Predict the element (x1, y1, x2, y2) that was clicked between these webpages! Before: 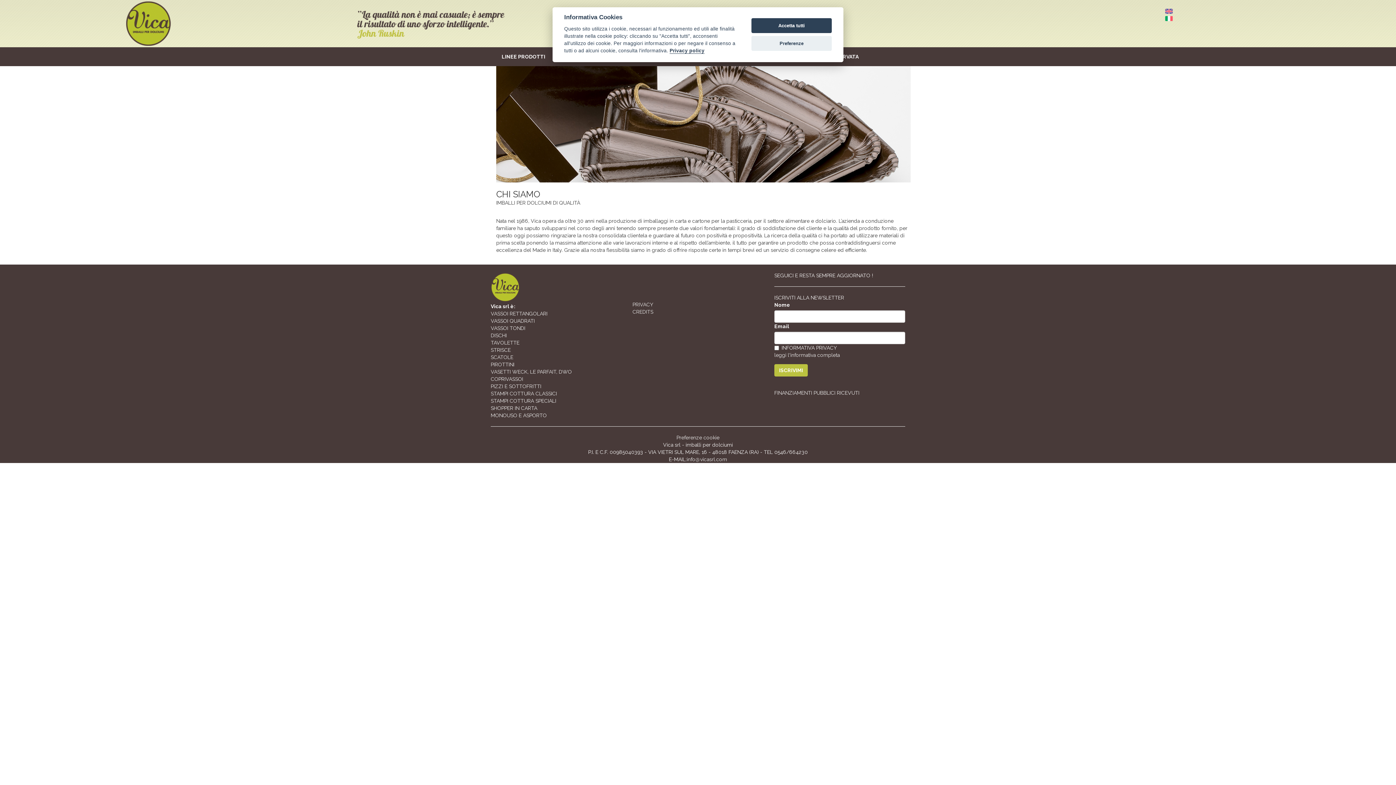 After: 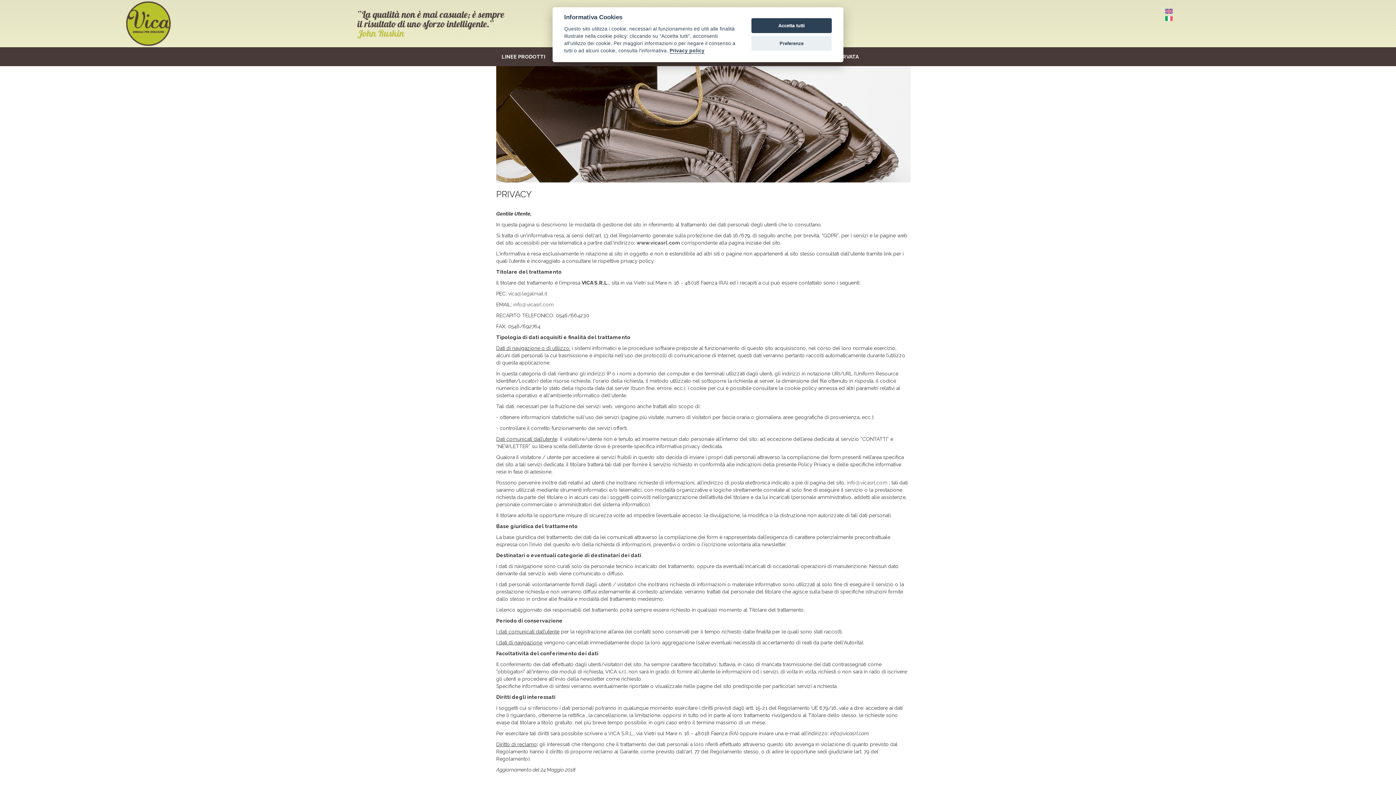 Action: label: Privacy policy bbox: (669, 48, 704, 53)